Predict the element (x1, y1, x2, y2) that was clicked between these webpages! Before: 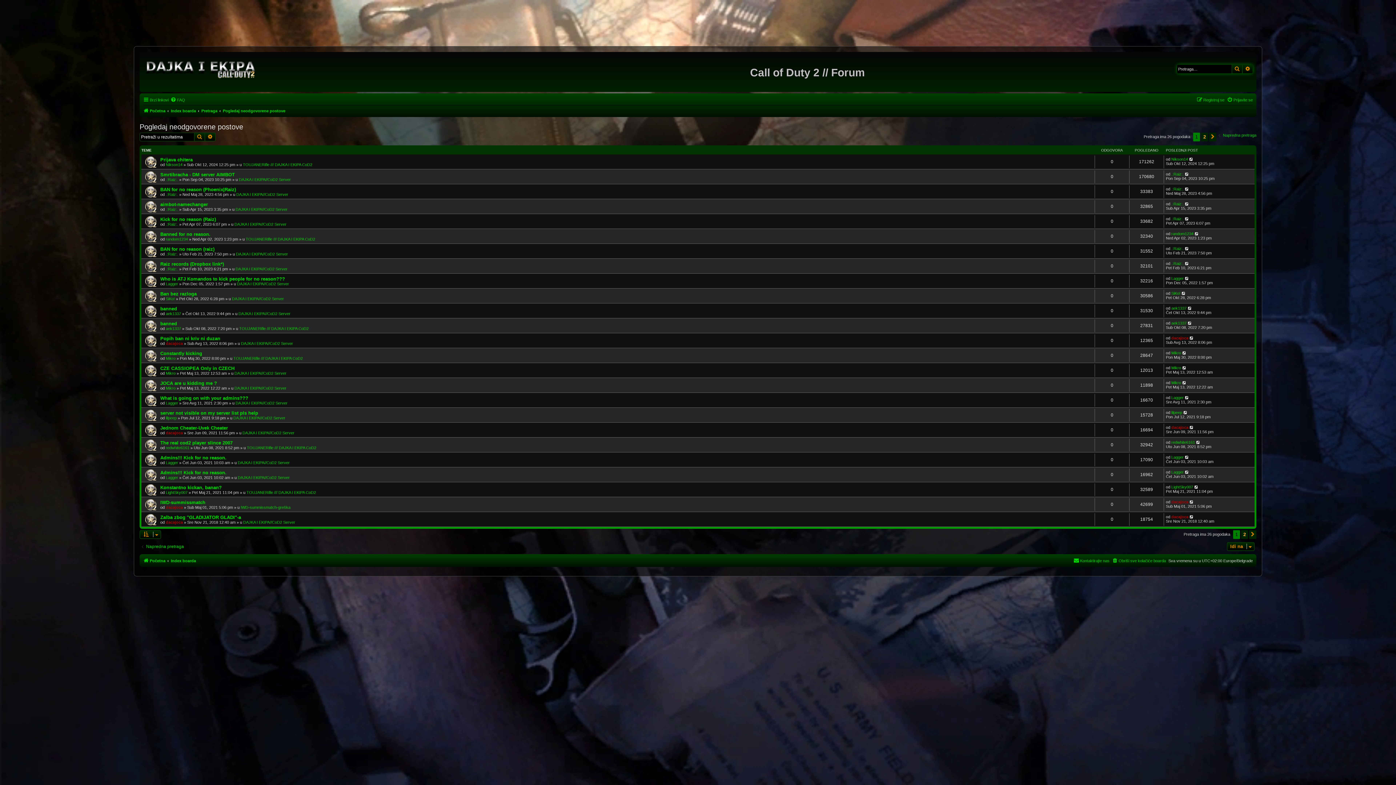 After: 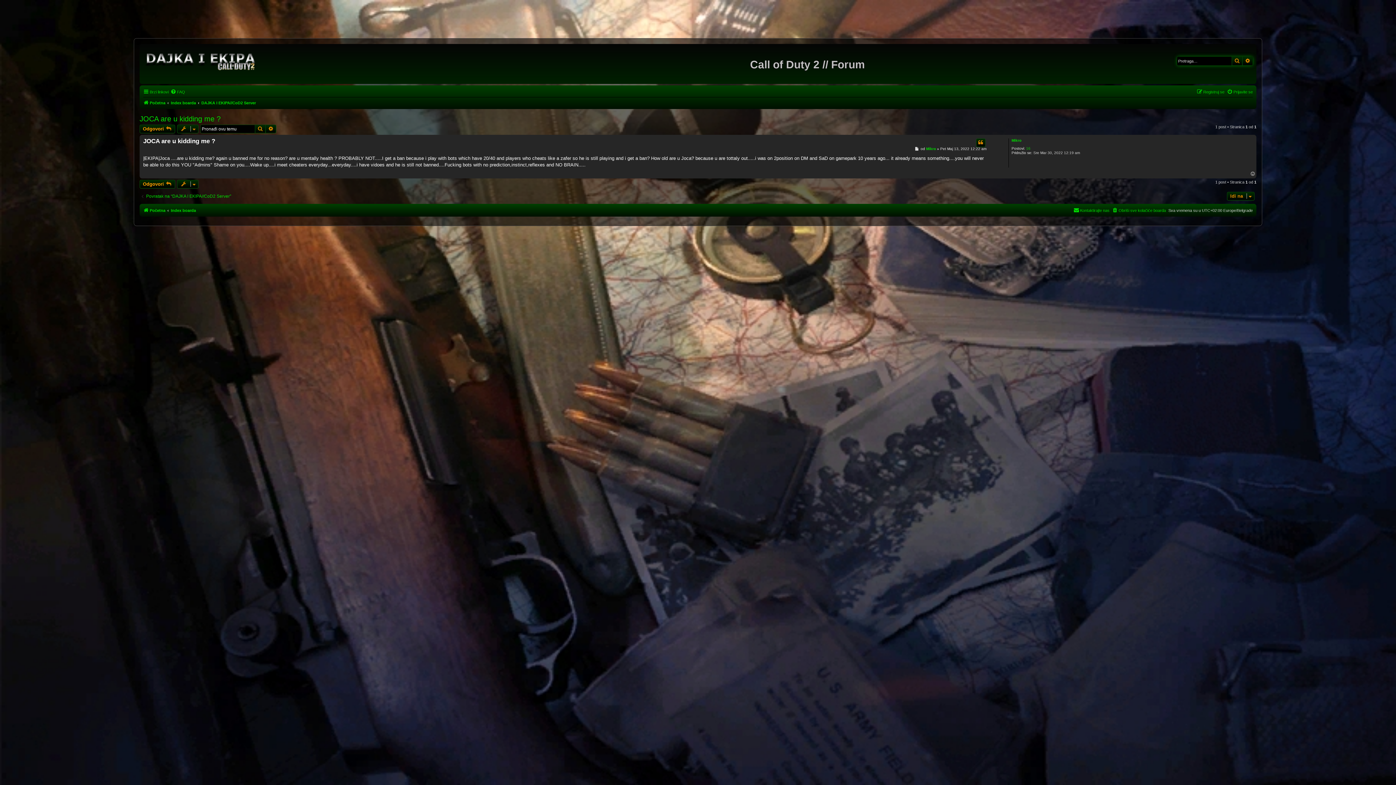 Action: bbox: (1182, 380, 1187, 384)